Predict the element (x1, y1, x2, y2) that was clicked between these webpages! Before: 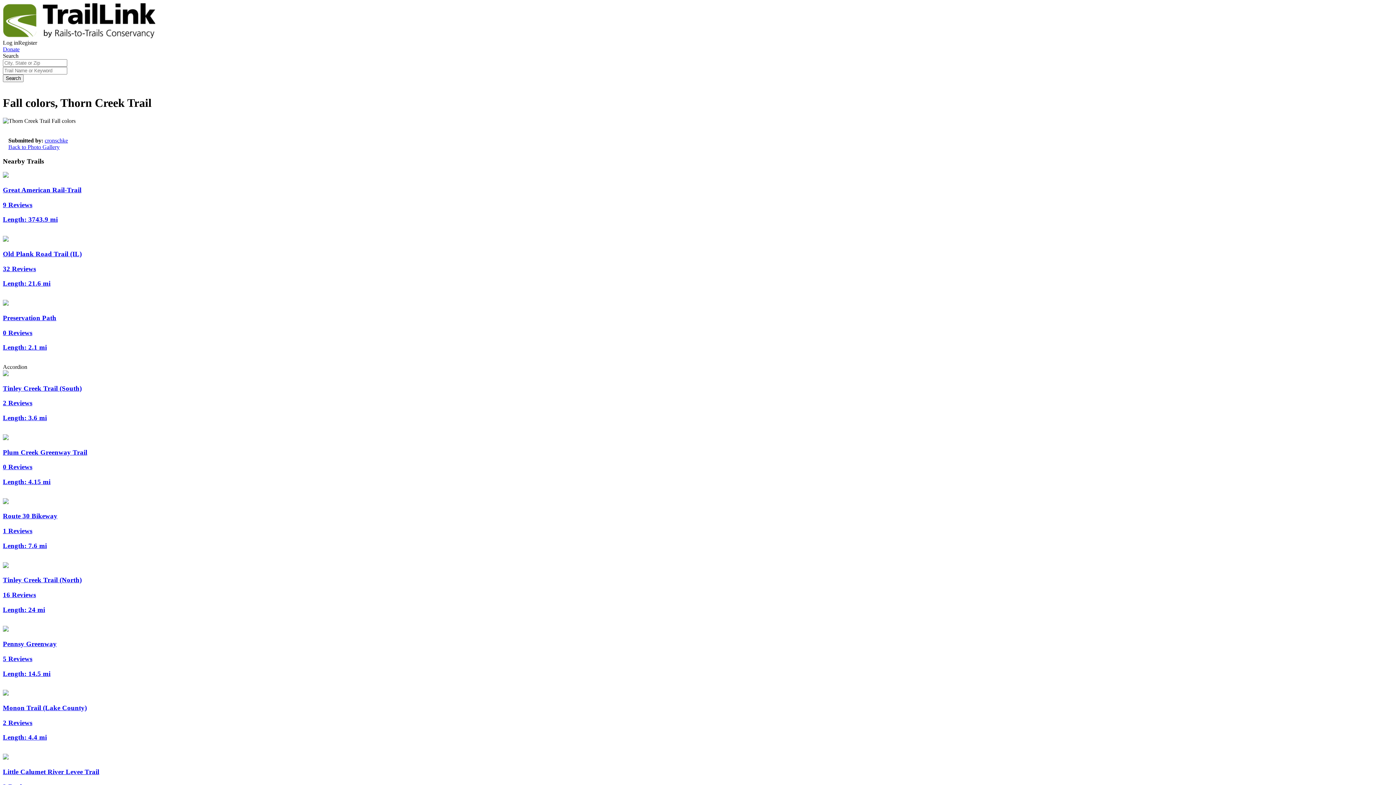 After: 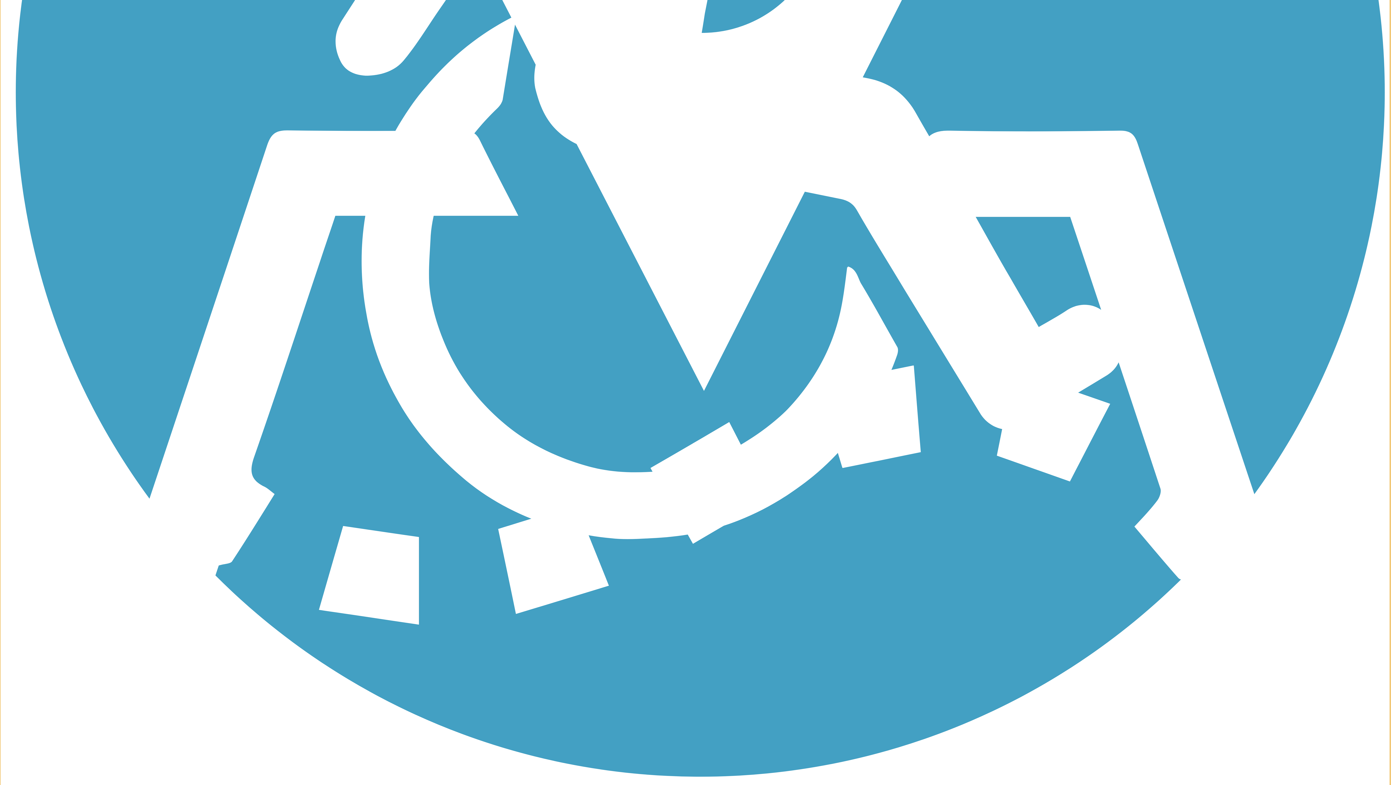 Action: label: Register bbox: (18, 39, 37, 45)